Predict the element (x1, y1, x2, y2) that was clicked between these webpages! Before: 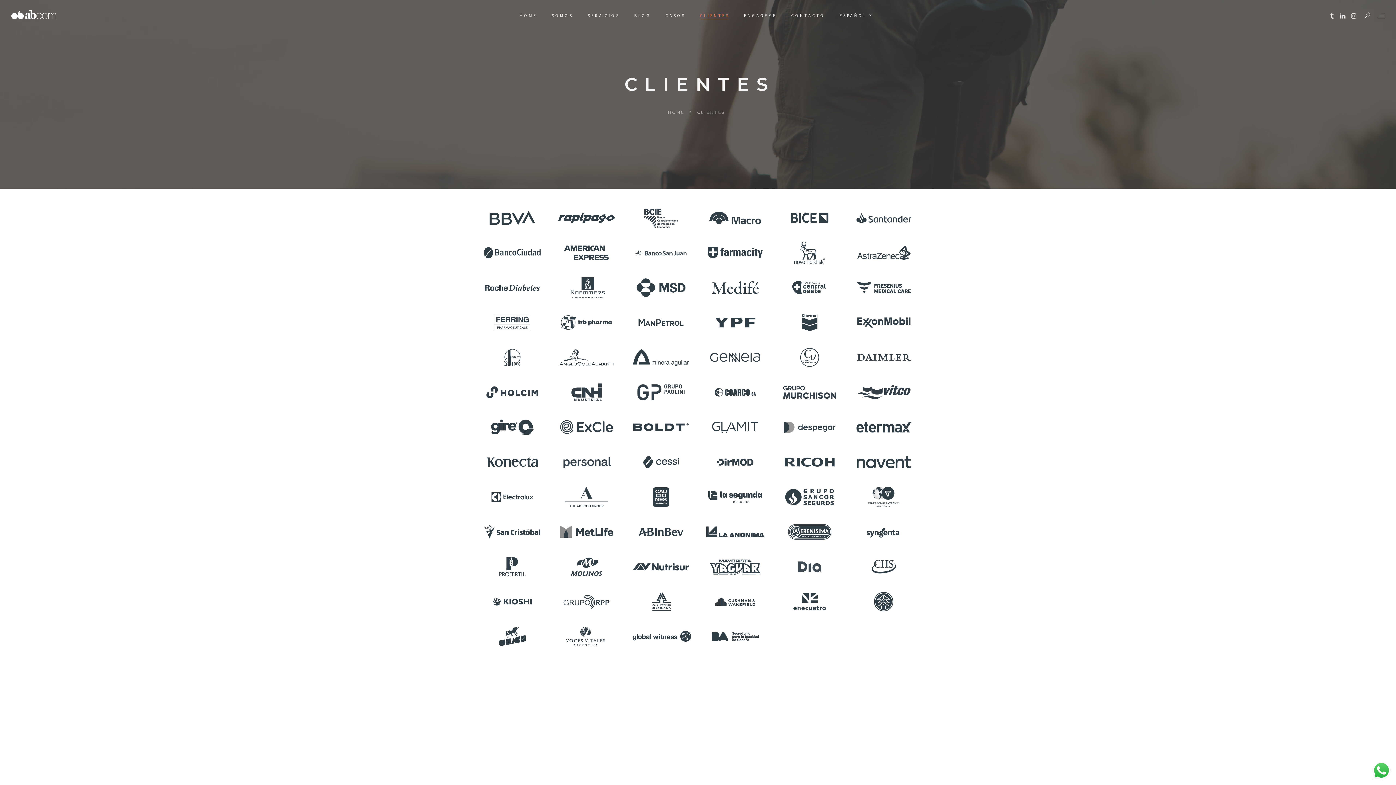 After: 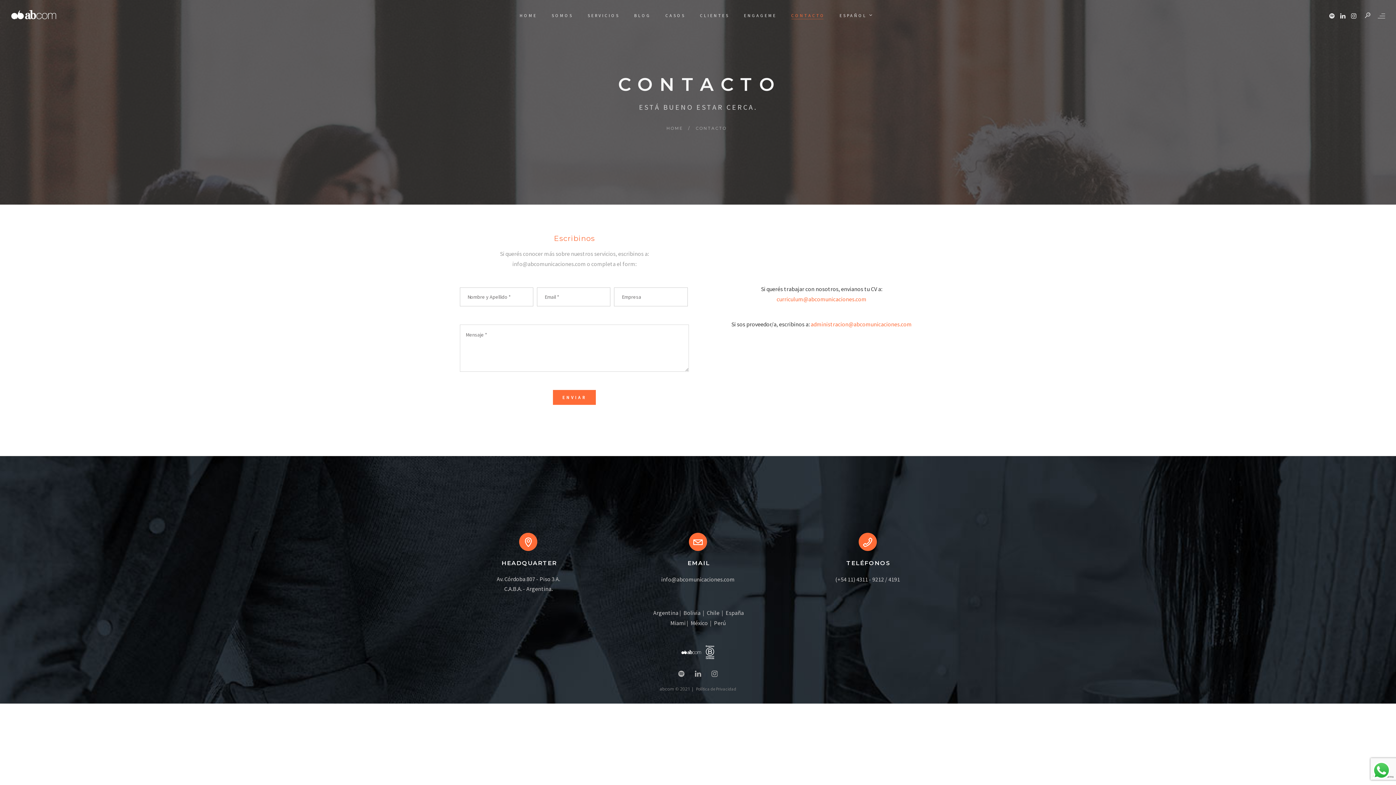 Action: bbox: (791, 0, 825, 24) label: CONTACTO